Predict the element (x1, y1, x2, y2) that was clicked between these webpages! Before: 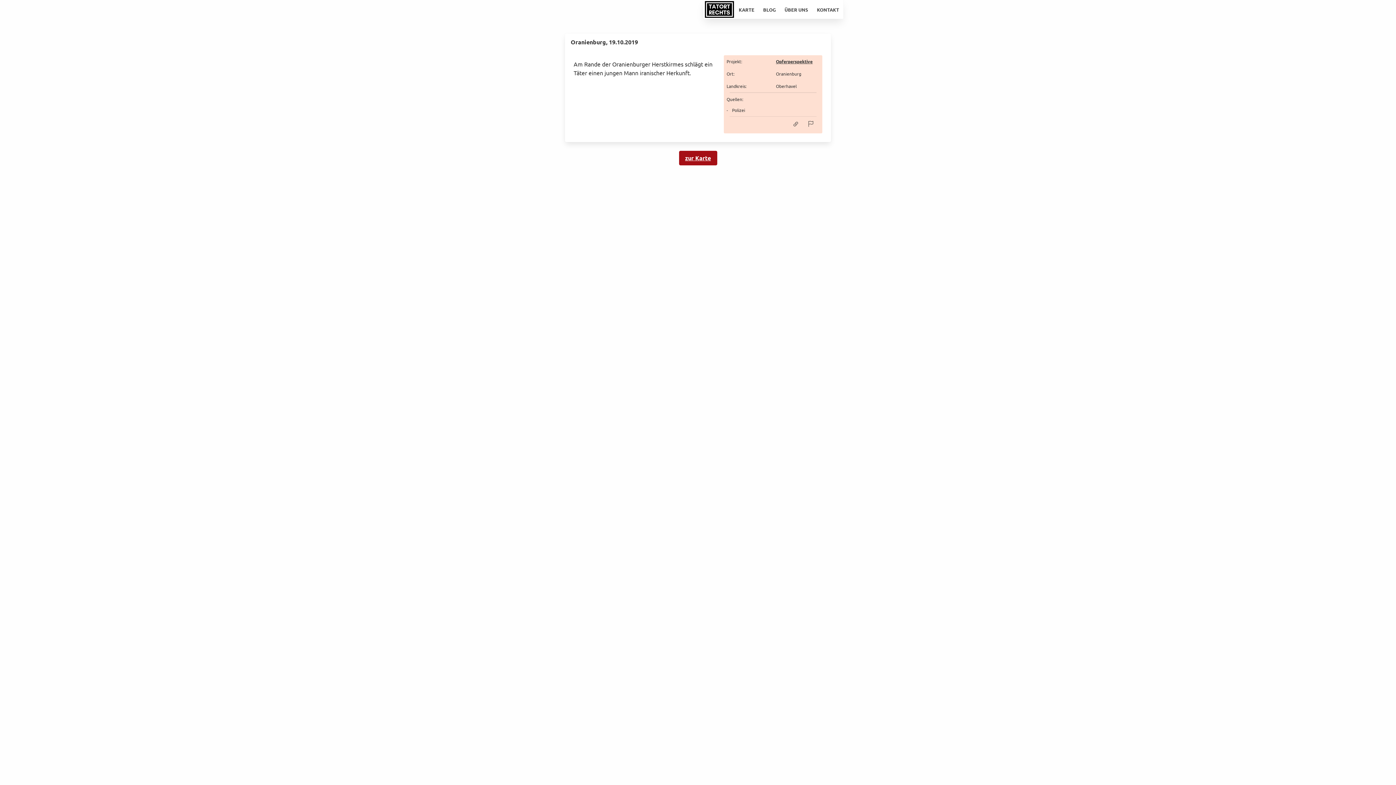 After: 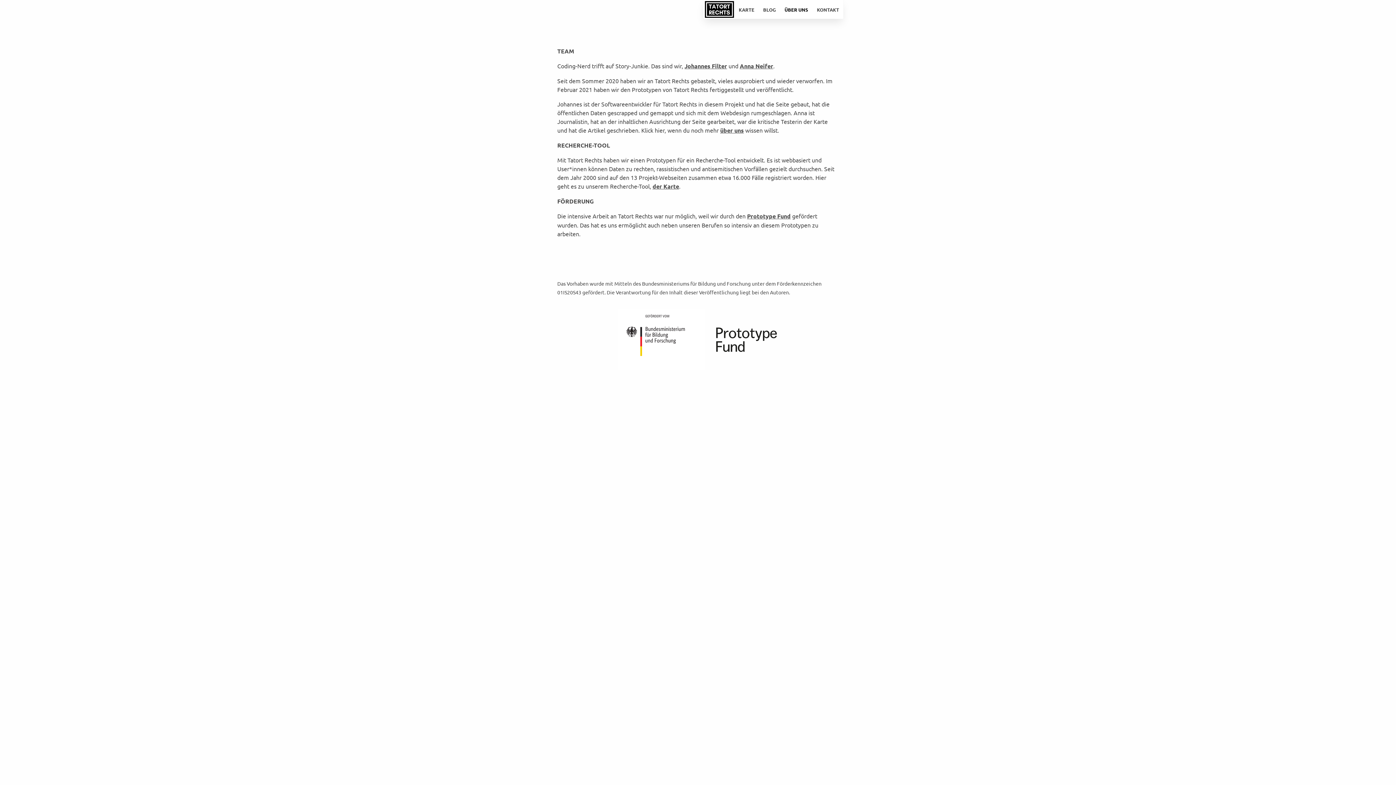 Action: label: ÜBER UNS bbox: (780, 0, 812, 18)